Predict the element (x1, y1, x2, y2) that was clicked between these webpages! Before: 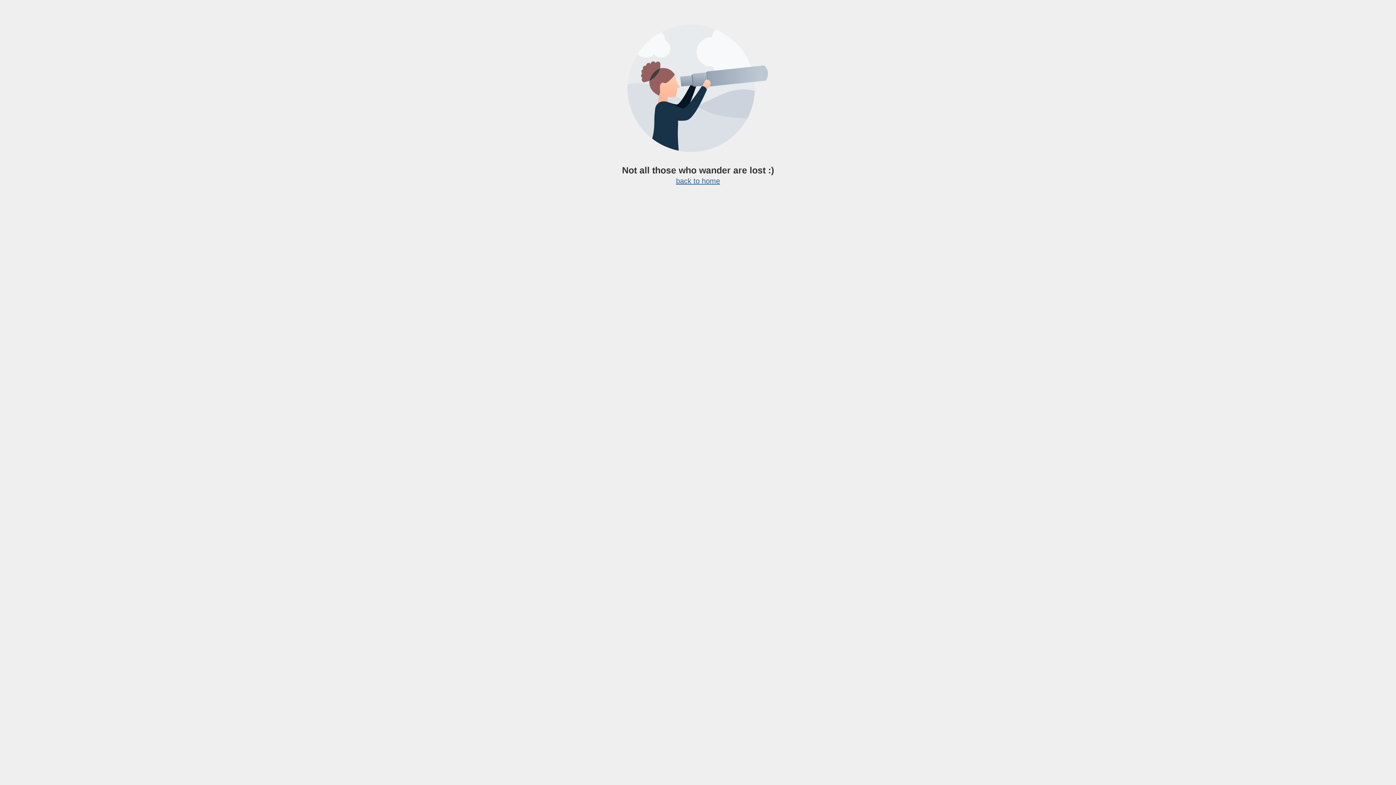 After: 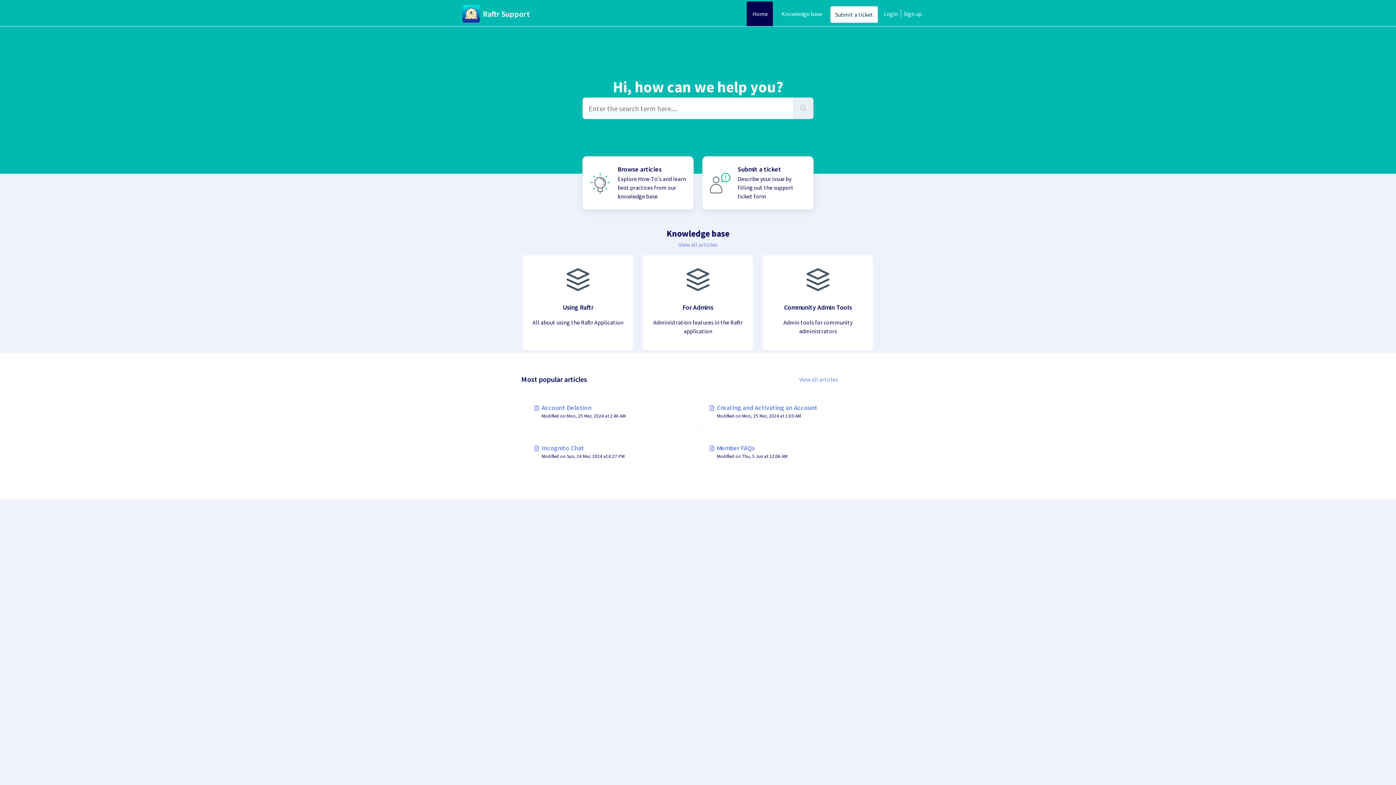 Action: bbox: (676, 177, 720, 185) label: back to home